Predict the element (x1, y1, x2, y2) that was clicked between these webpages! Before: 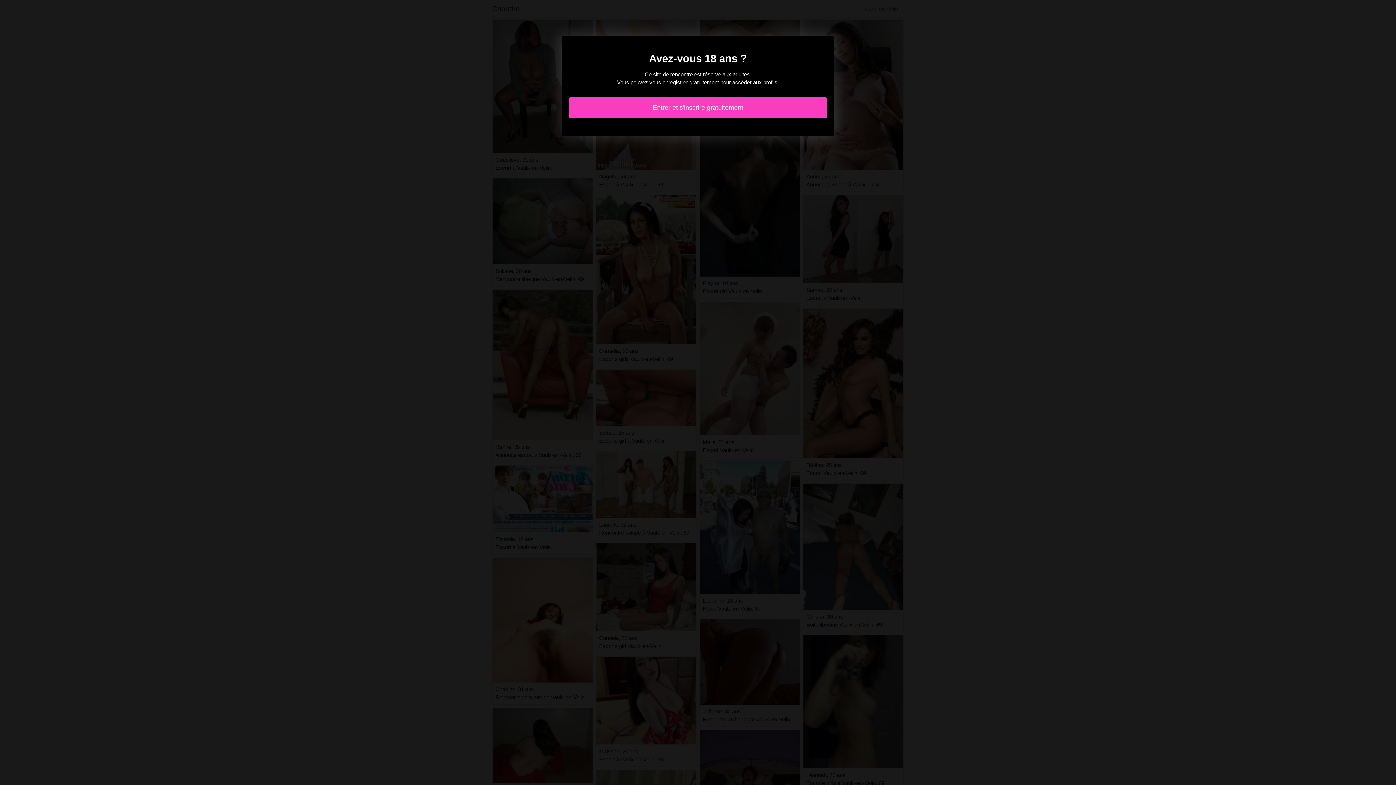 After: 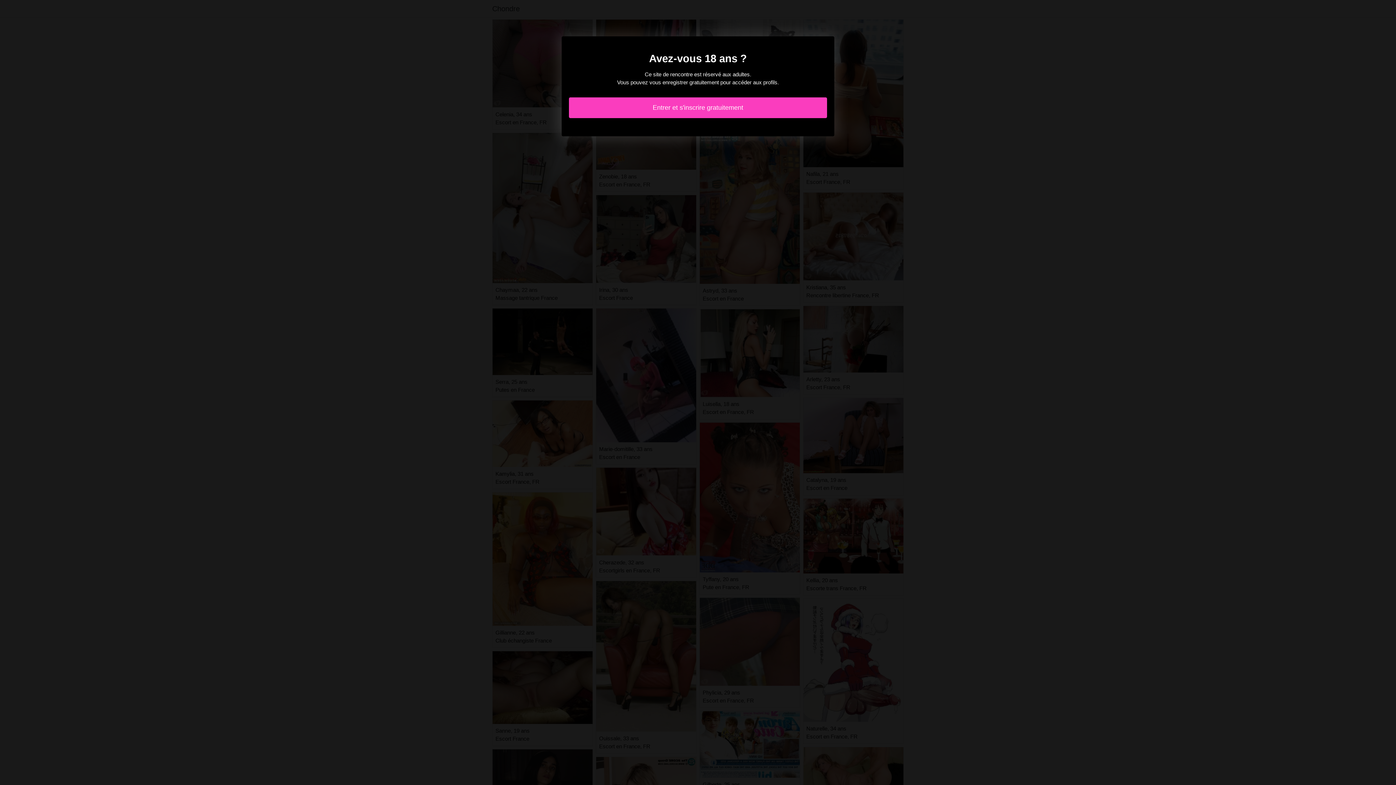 Action: bbox: (569, 97, 827, 118) label: Entrer et s'inscrire gratuitement